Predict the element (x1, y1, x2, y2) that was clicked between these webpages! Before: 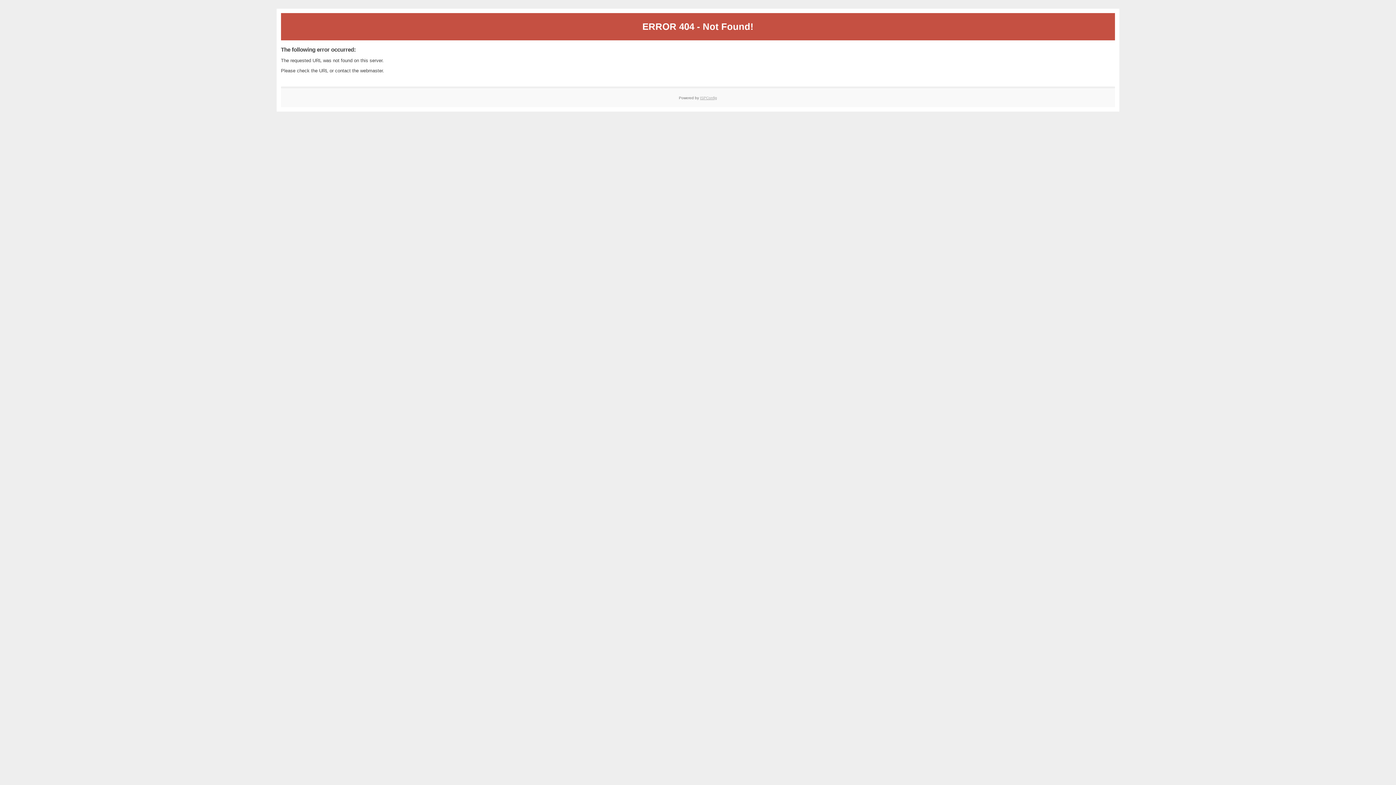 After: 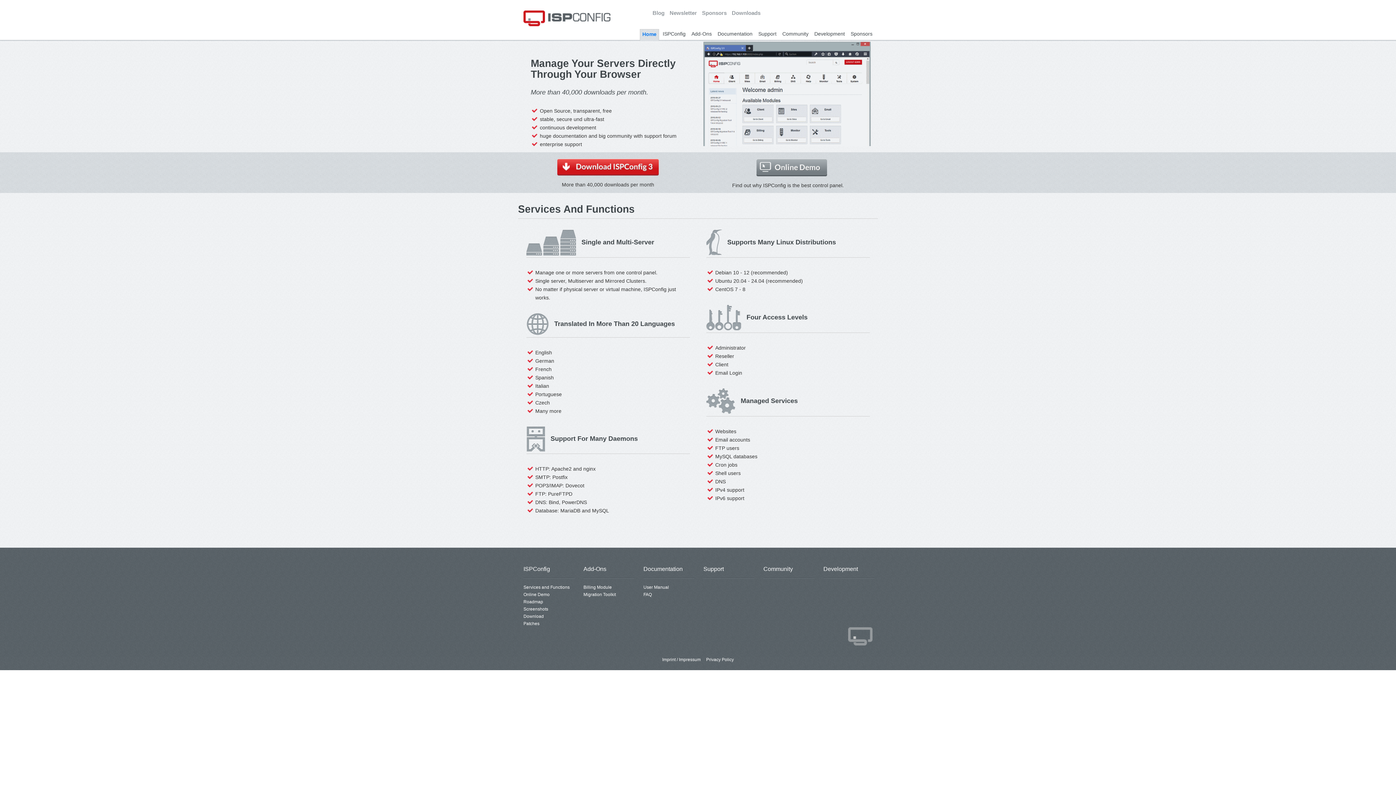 Action: bbox: (700, 95, 717, 99) label: ISPConfig